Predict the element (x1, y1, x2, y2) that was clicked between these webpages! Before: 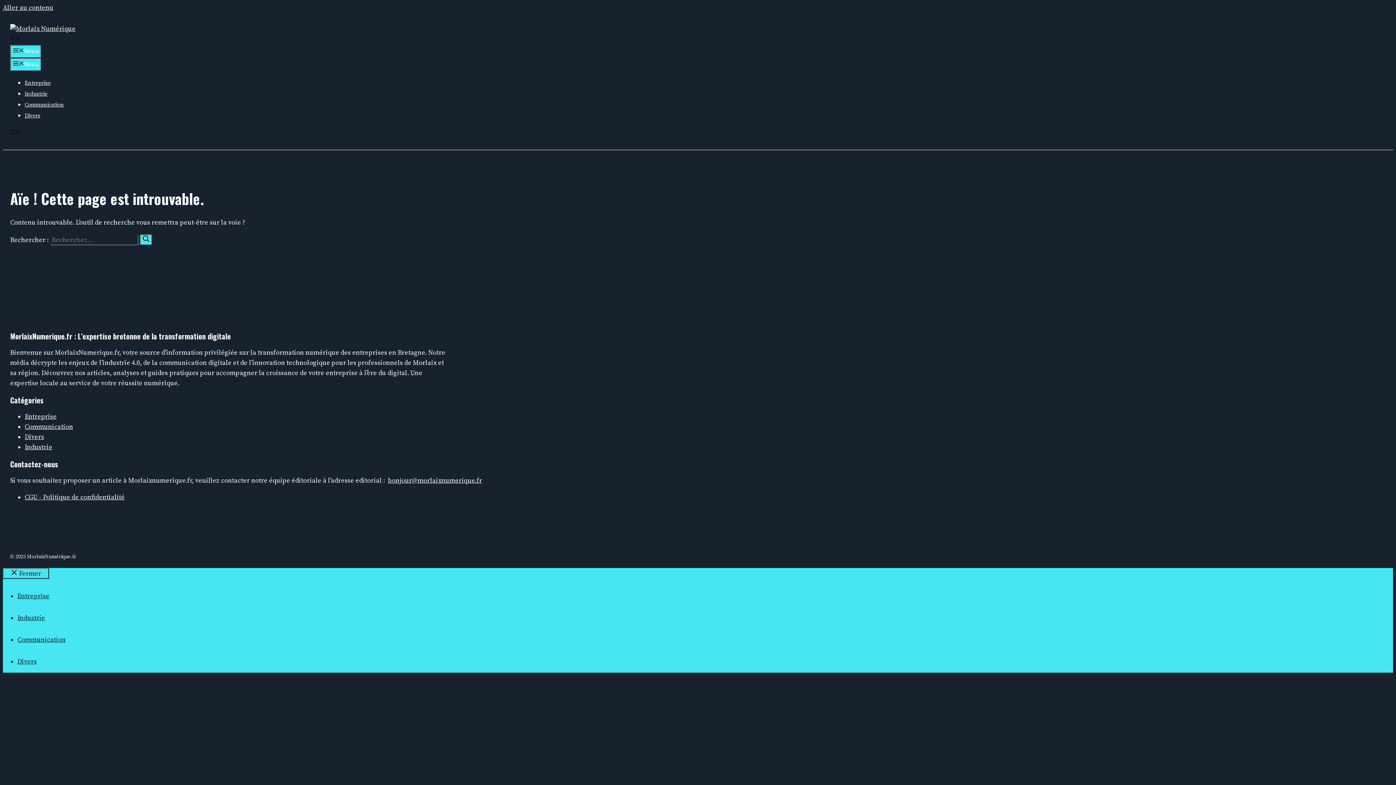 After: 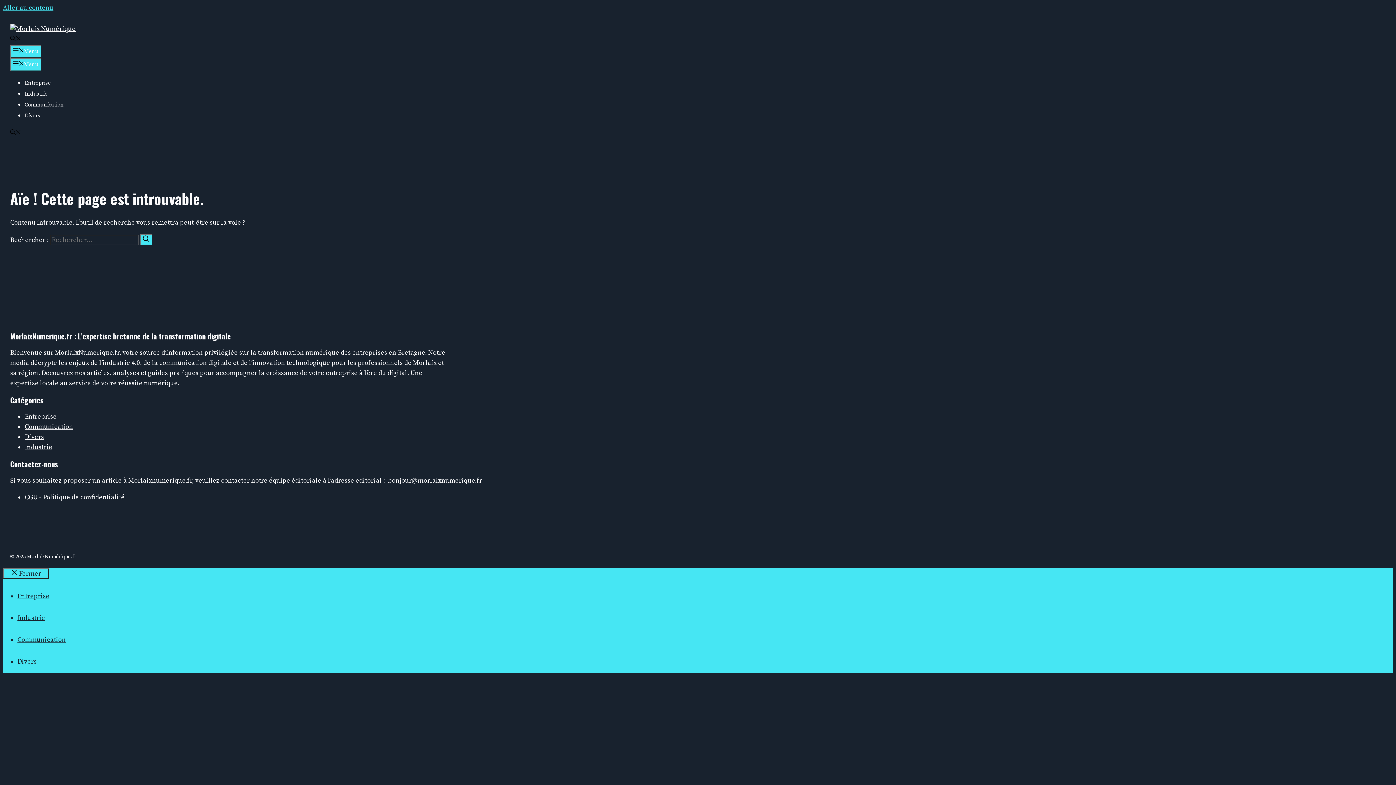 Action: label: Aller au contenu bbox: (2, 3, 53, 12)